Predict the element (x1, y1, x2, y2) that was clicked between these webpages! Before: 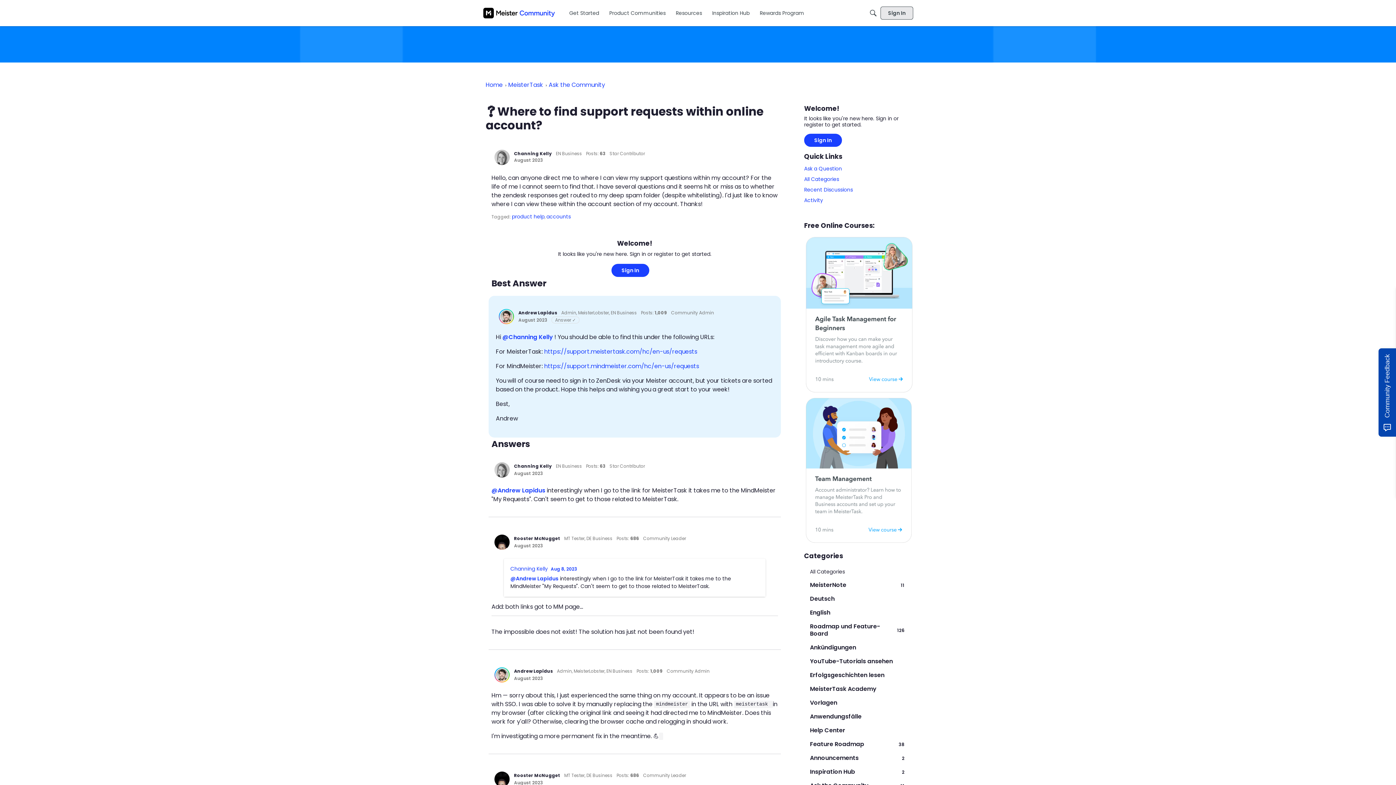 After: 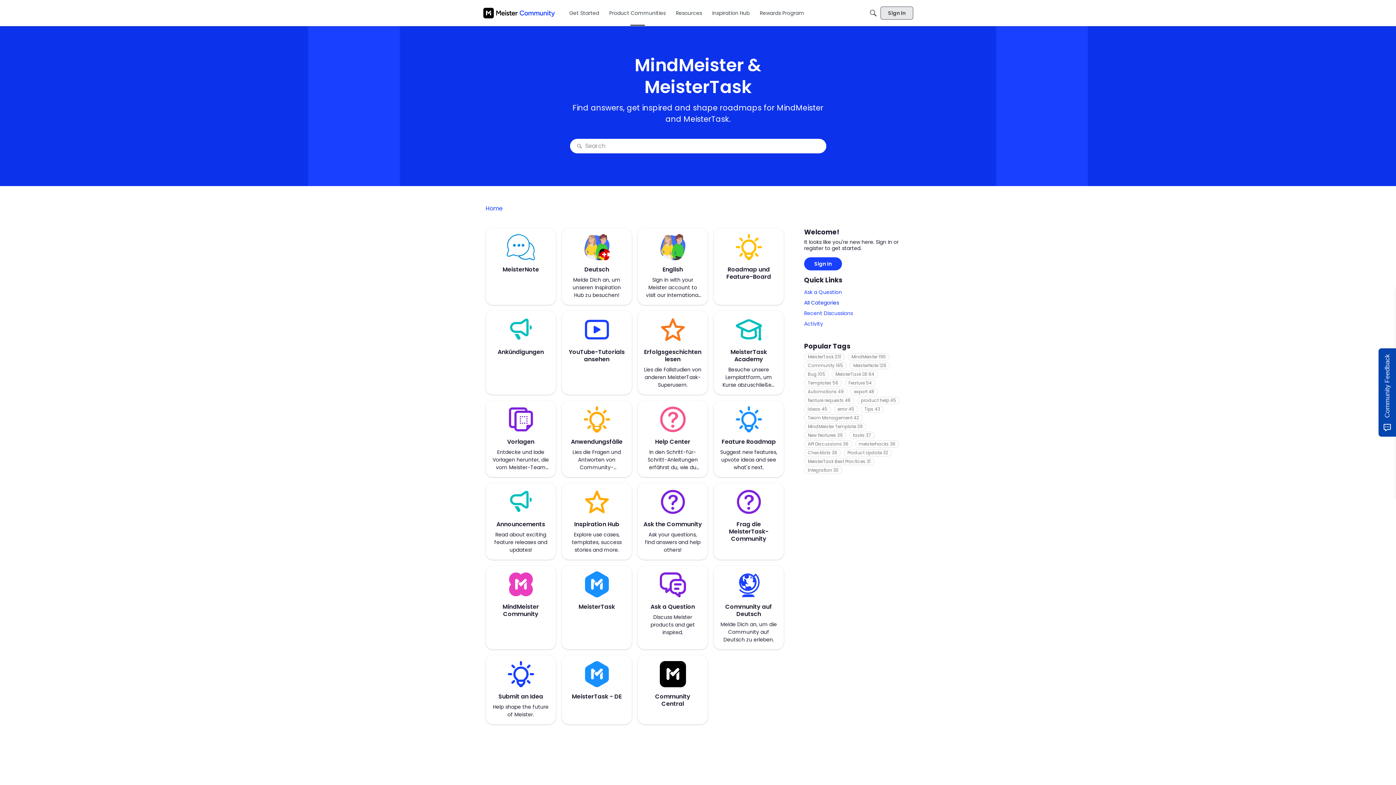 Action: bbox: (804, 174, 910, 184) label: All Categories